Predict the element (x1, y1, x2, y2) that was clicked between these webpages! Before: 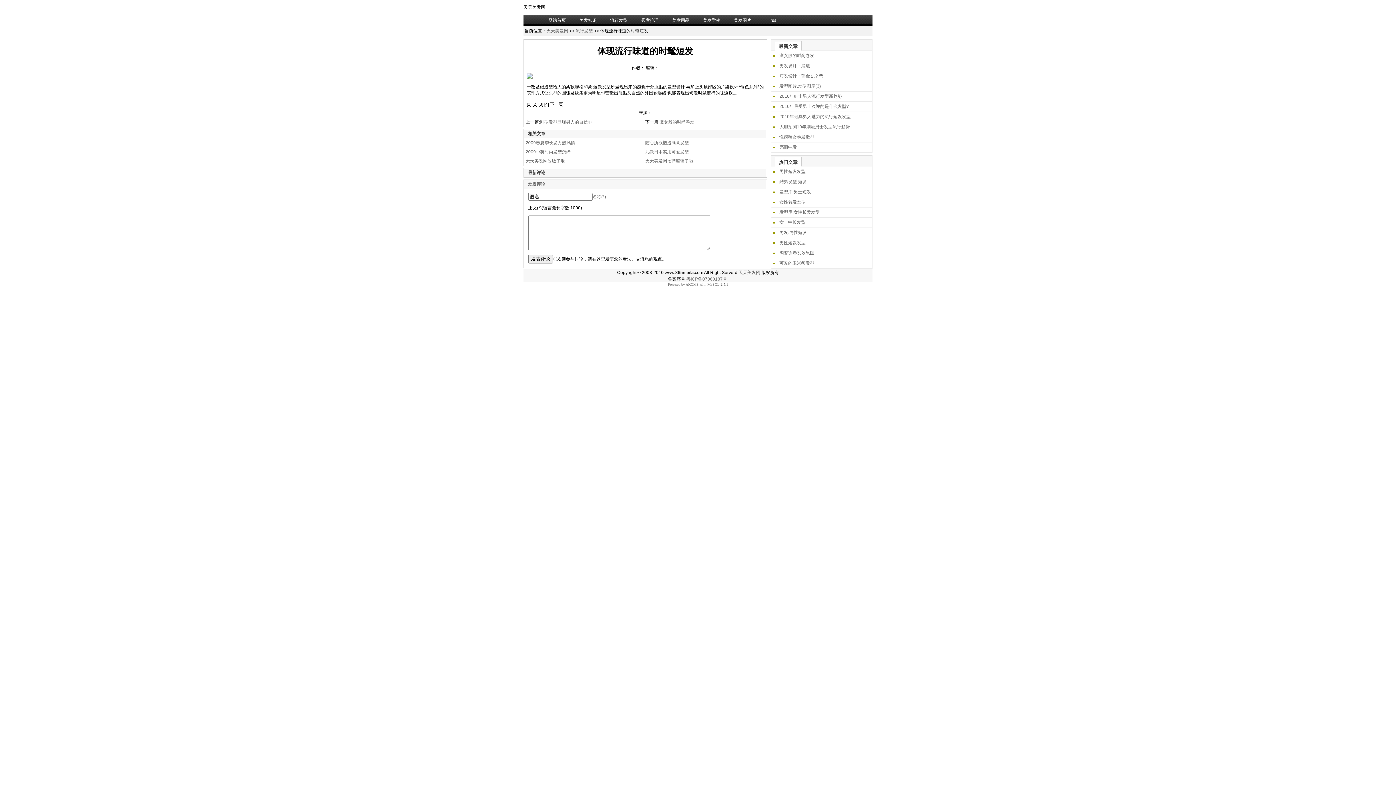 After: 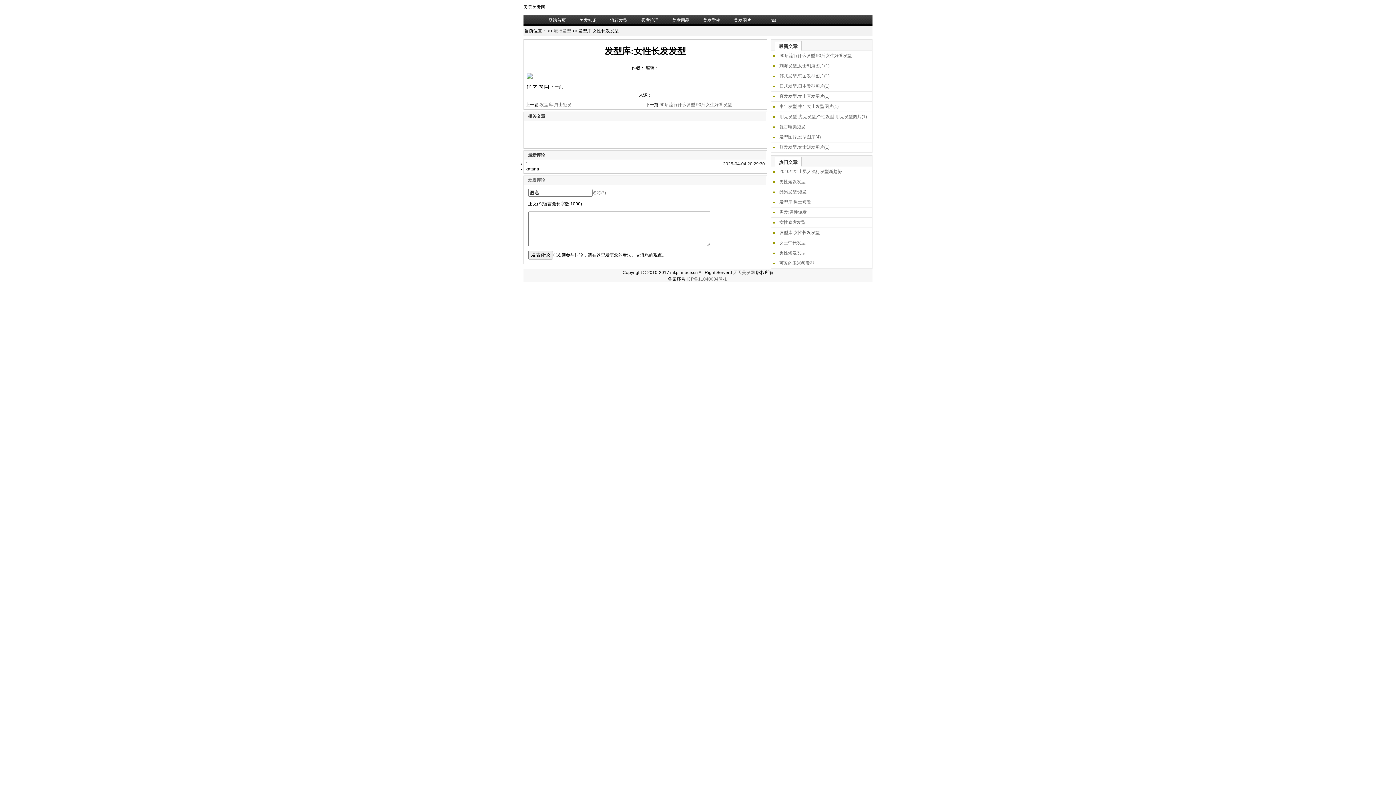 Action: bbox: (779, 209, 820, 214) label: 发型库:女性长发发型